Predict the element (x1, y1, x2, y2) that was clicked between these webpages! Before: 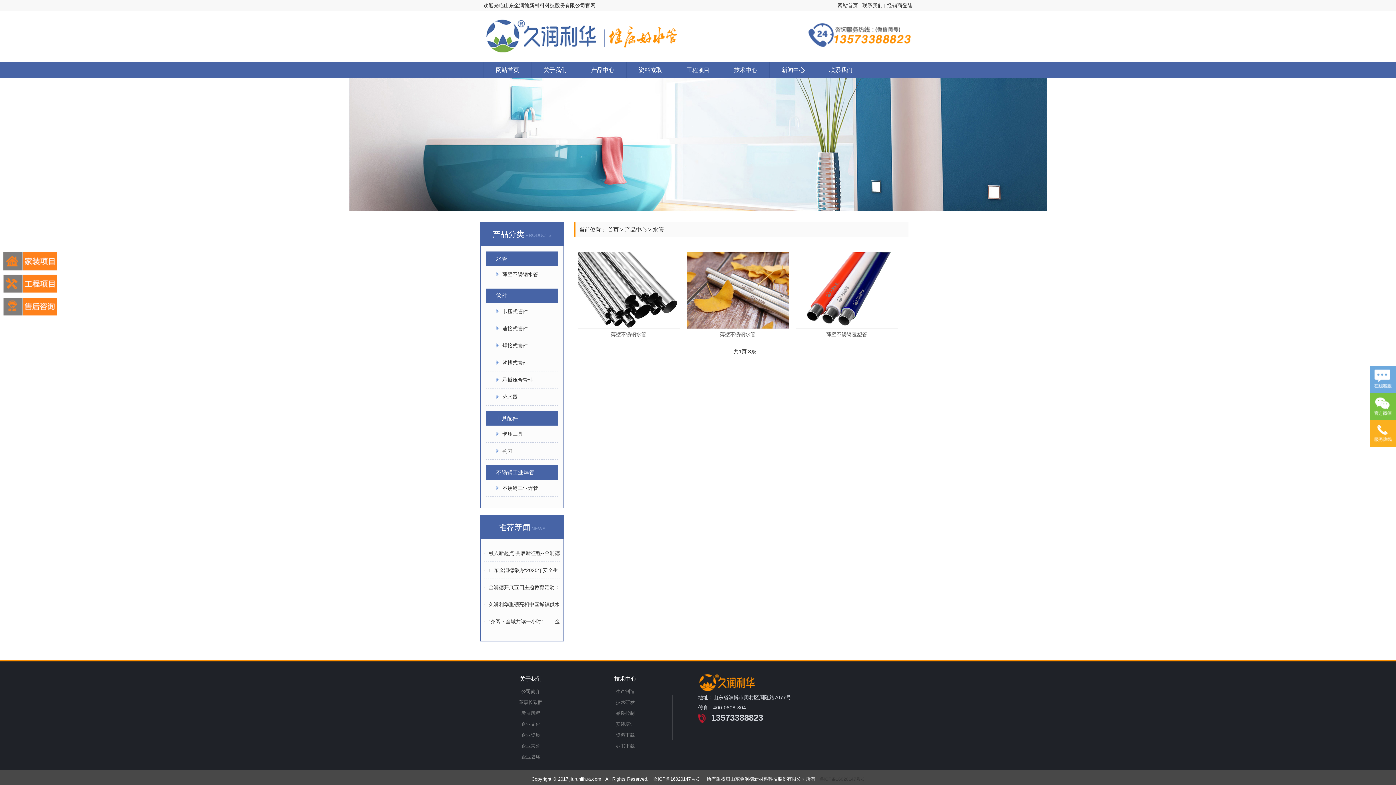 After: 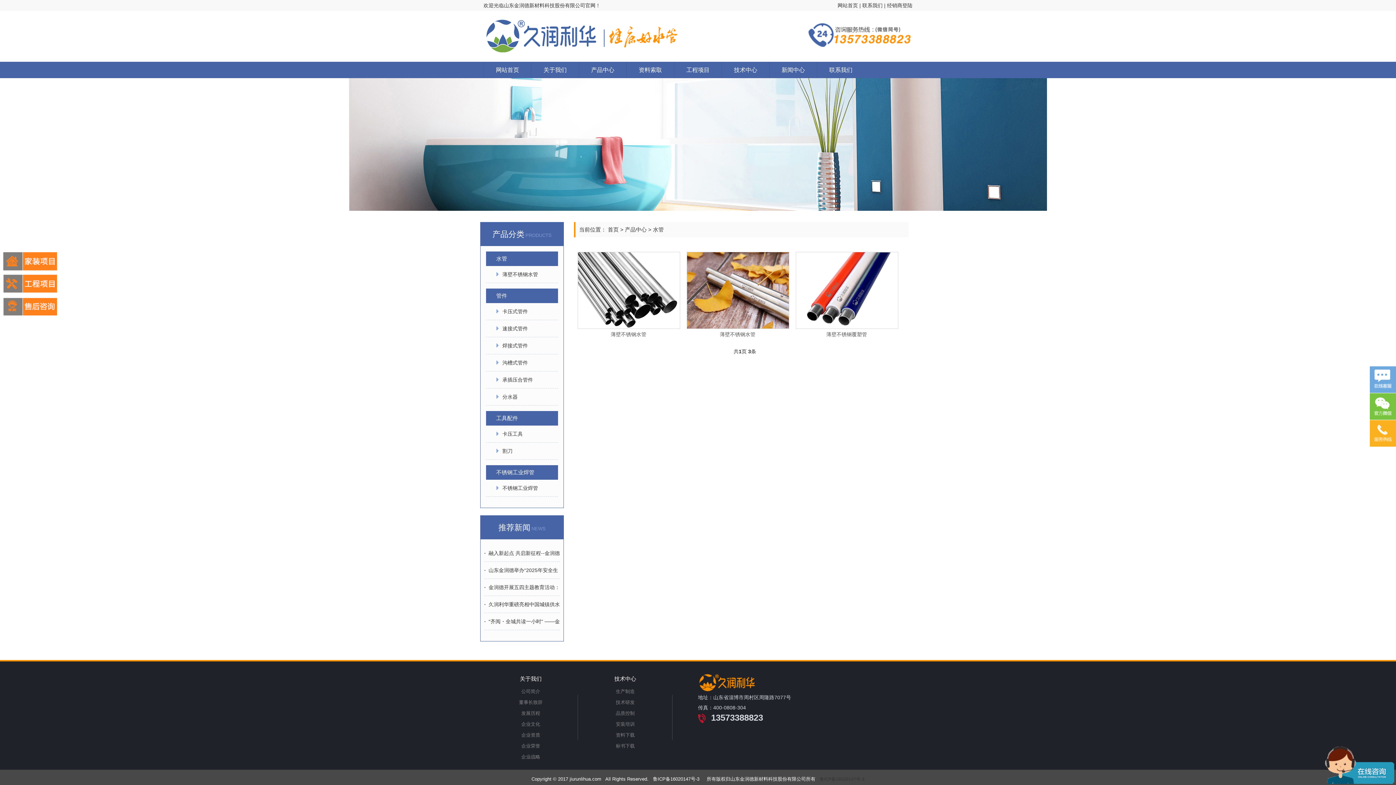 Action: label: 水管 bbox: (496, 255, 507, 261)